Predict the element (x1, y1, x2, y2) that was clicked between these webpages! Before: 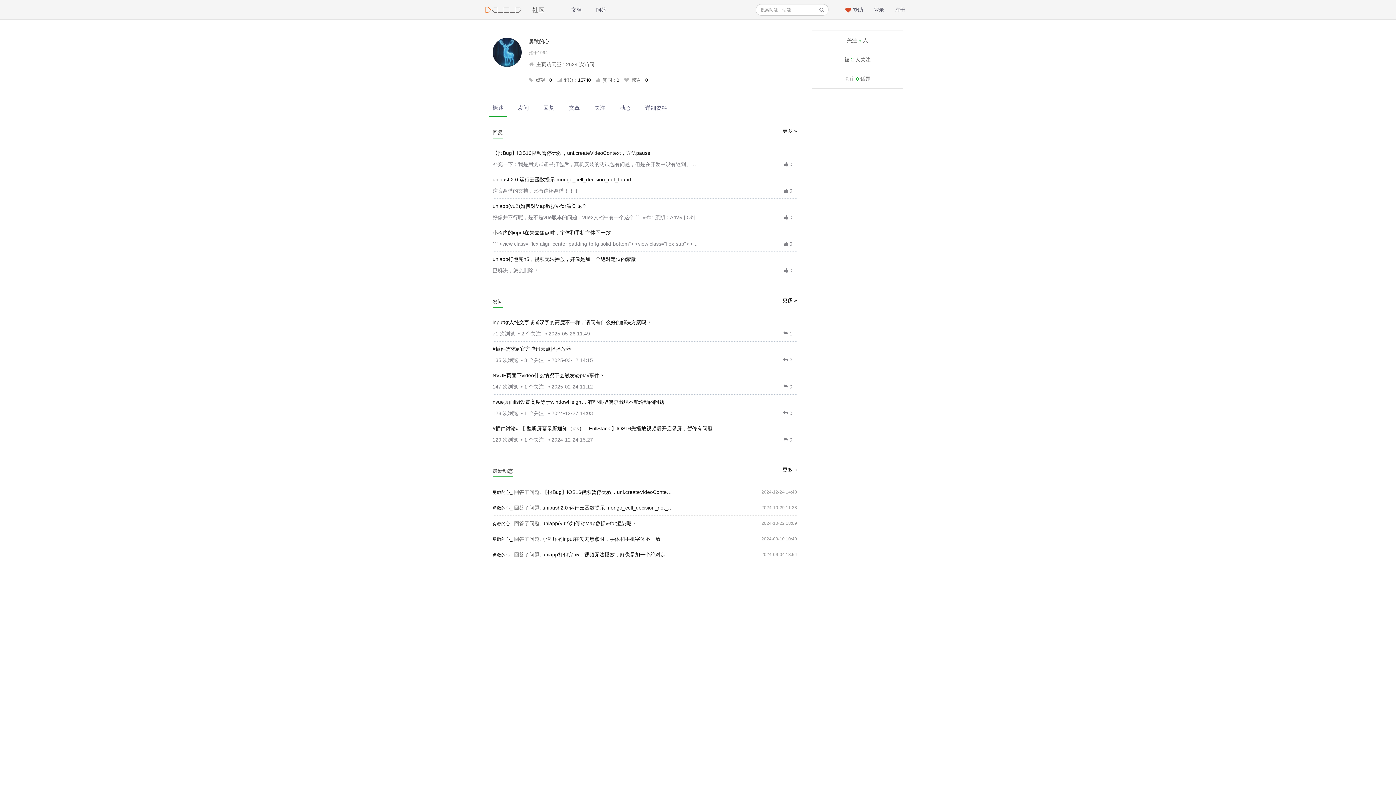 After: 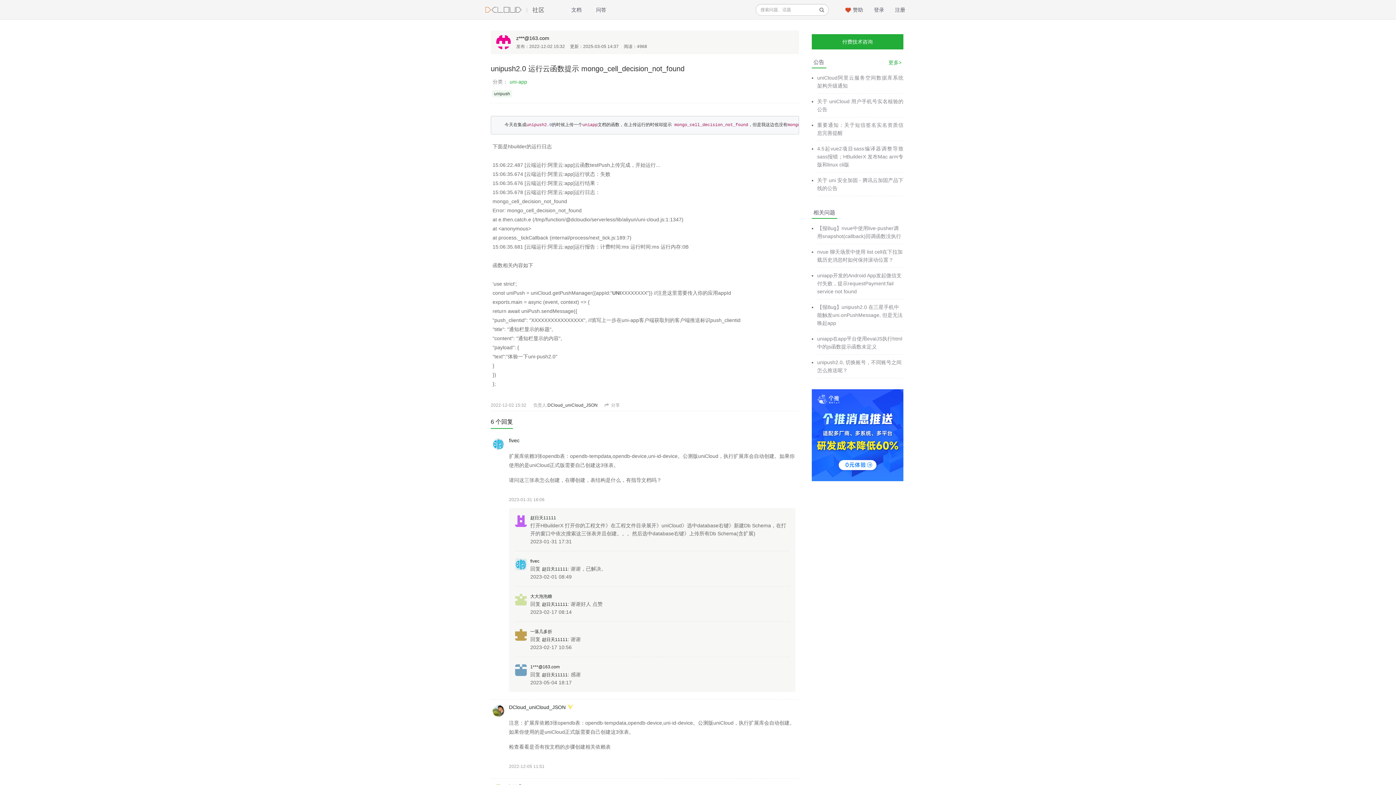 Action: bbox: (542, 504, 673, 512) label: unipush2.0 运行云函数提示 mongo_cell_decision_not_found